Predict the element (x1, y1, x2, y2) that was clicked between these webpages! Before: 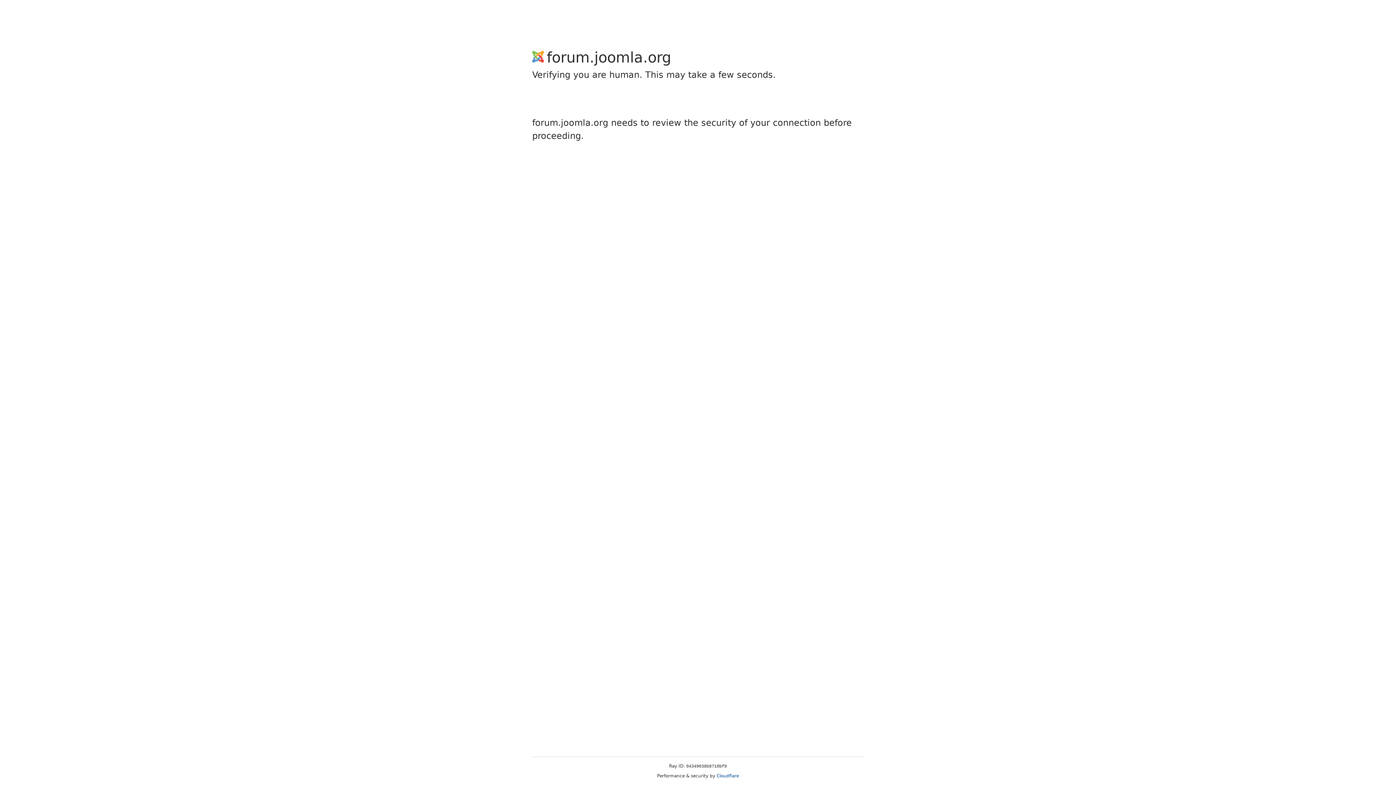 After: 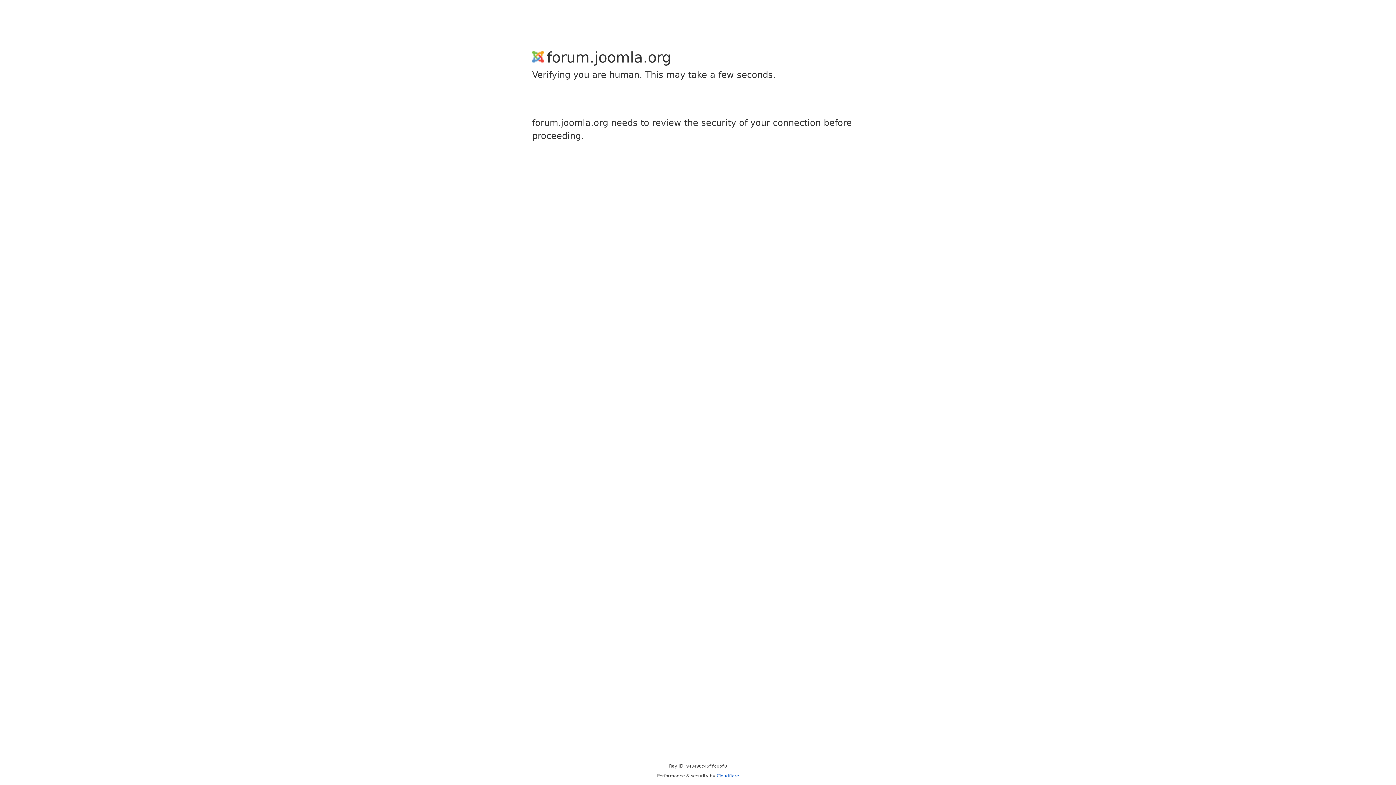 Action: label: Cloudflare bbox: (716, 773, 739, 778)